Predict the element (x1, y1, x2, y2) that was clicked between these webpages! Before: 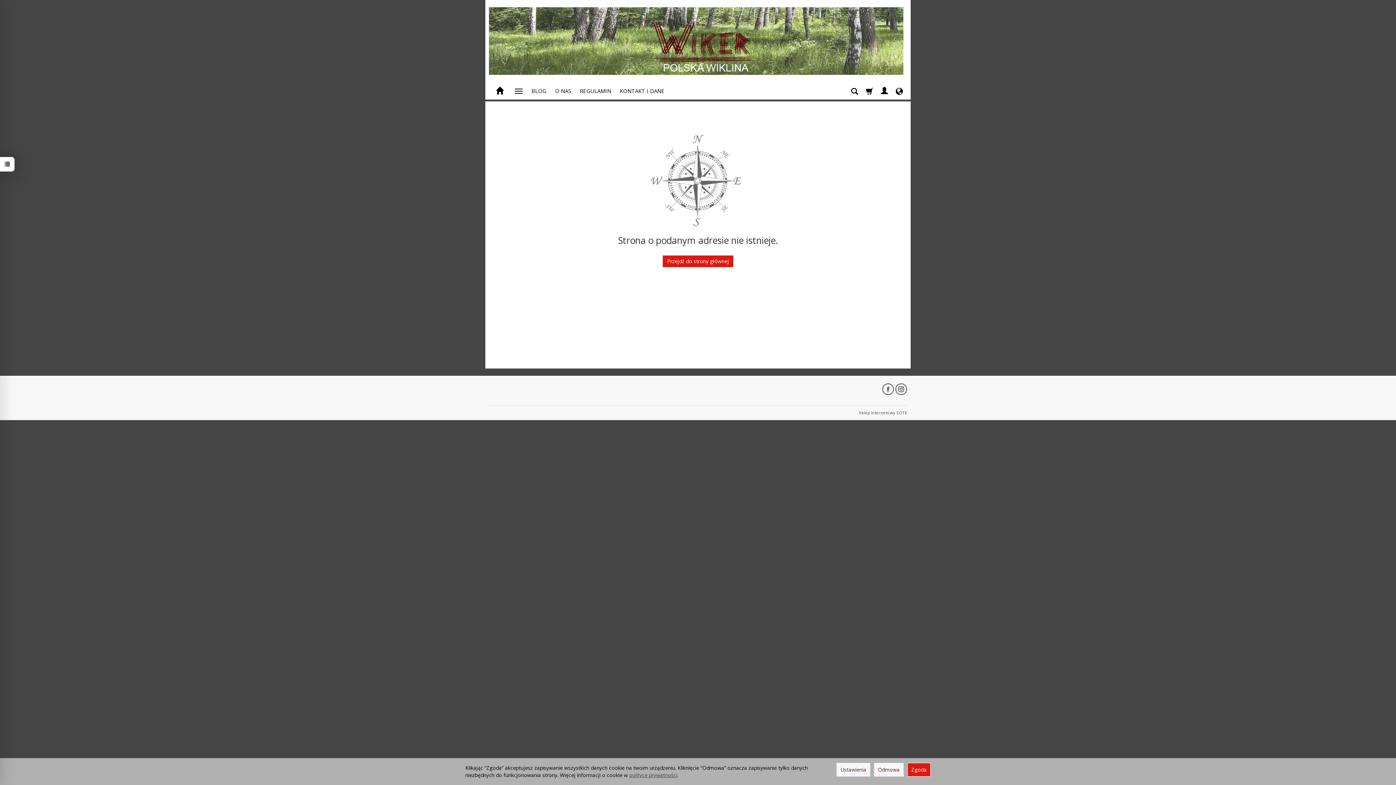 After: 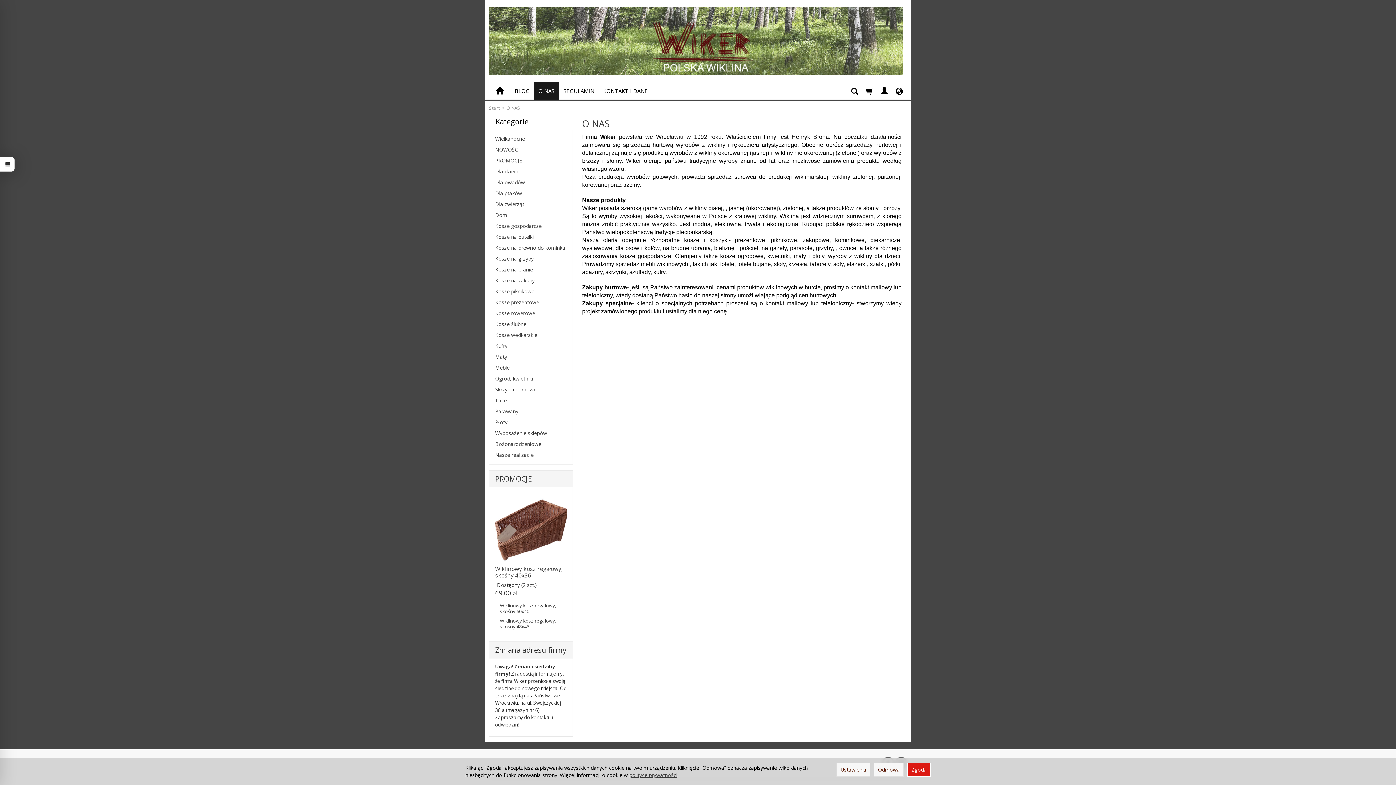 Action: label: O NAS bbox: (550, 82, 575, 99)